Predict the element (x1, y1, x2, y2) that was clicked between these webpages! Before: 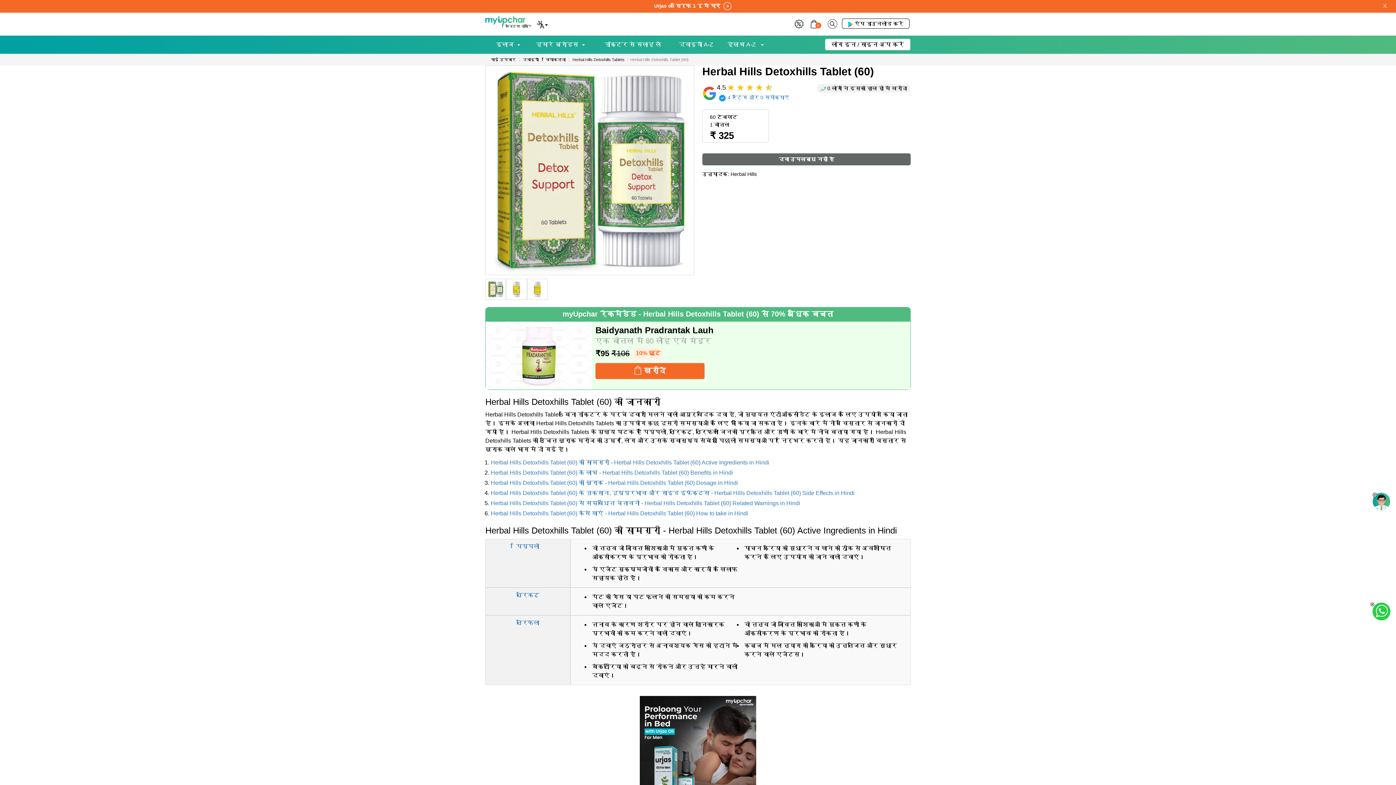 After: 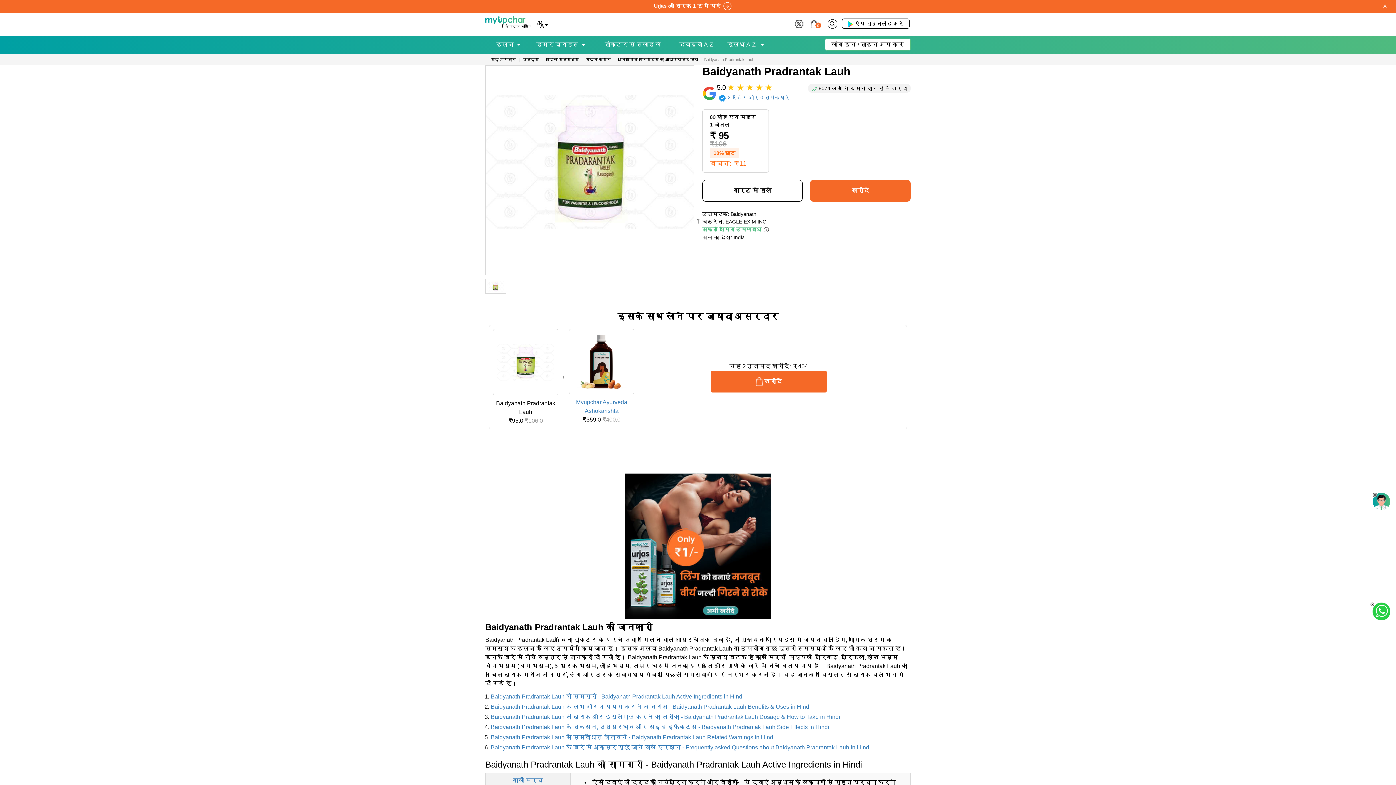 Action: label: Baidyanath Pradrantak Lauh bbox: (595, 328, 713, 334)